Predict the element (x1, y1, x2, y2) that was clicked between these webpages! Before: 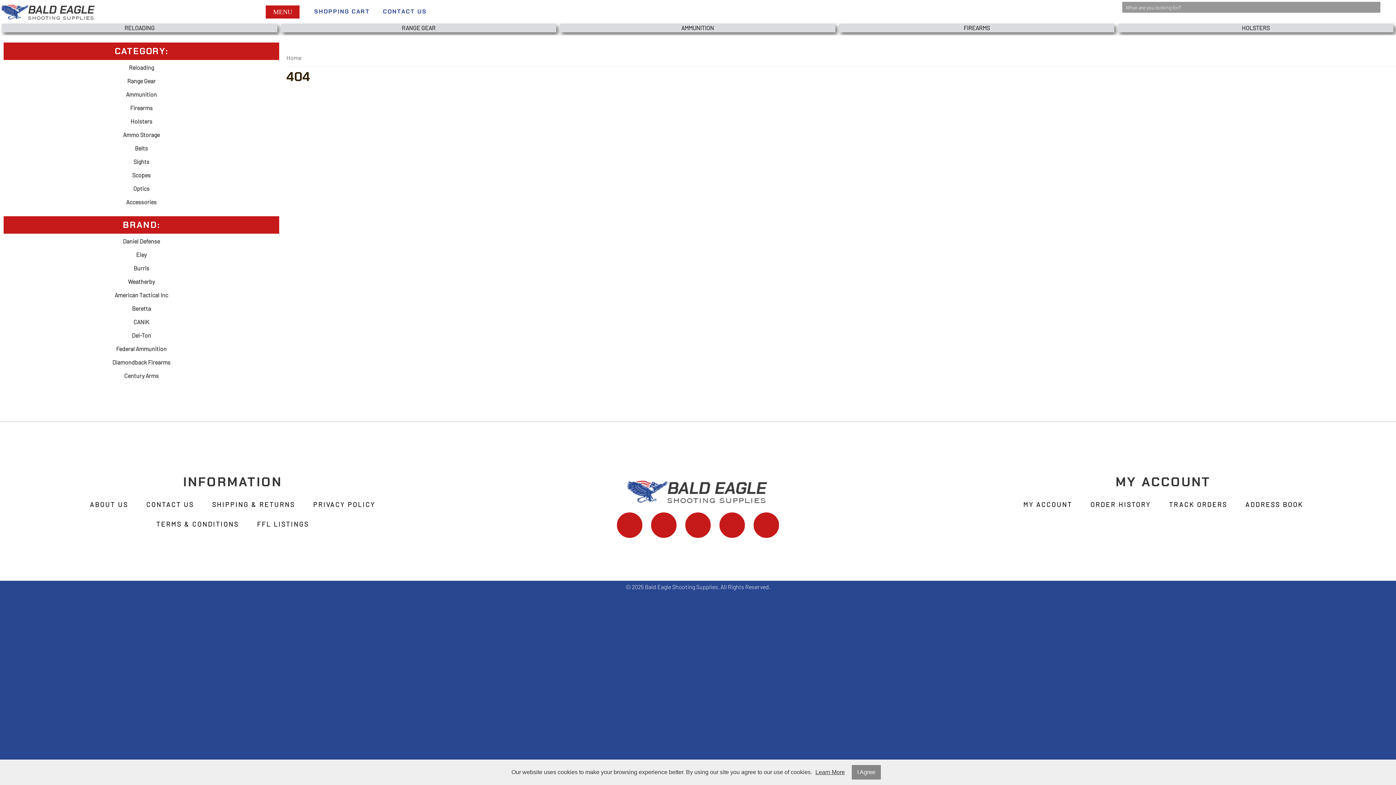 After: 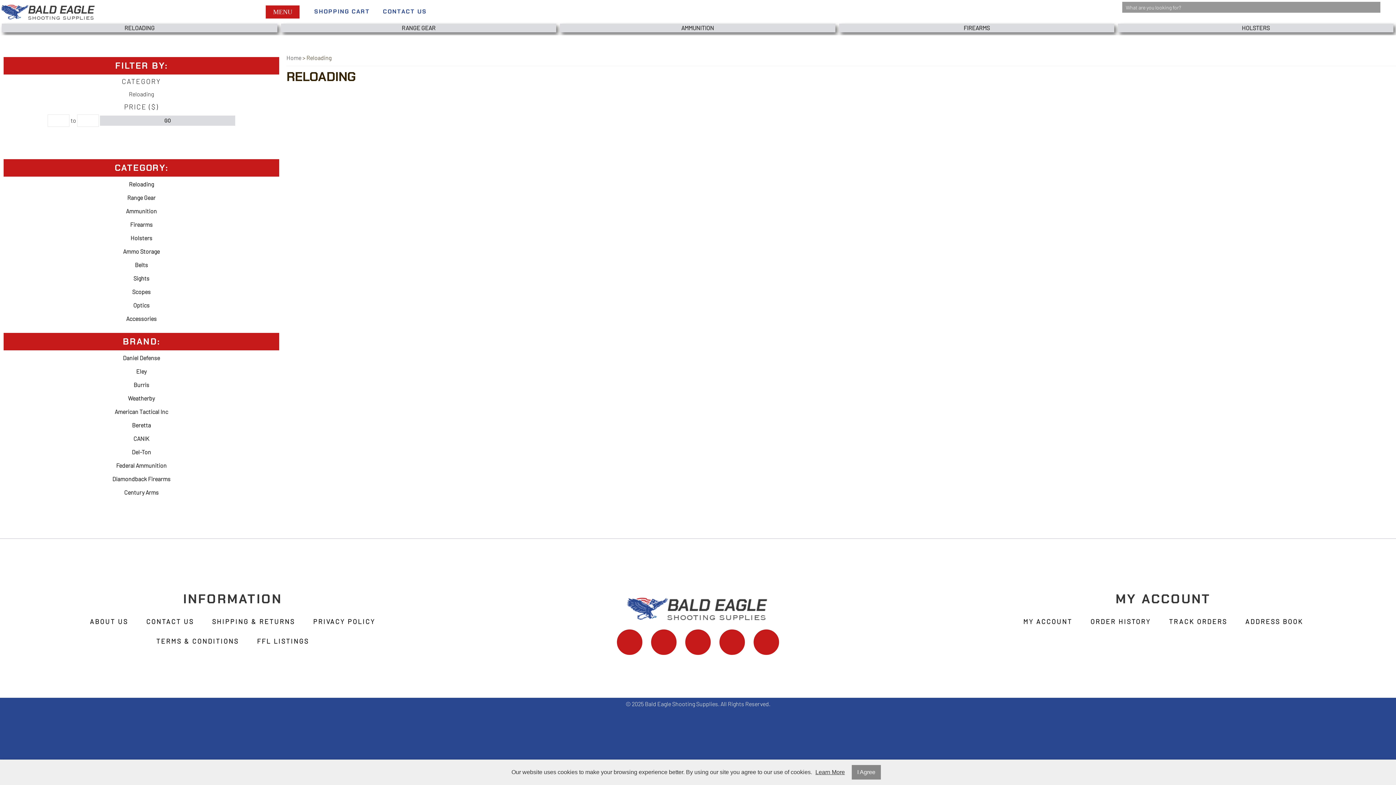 Action: bbox: (3, 61, 279, 73) label: Reloading